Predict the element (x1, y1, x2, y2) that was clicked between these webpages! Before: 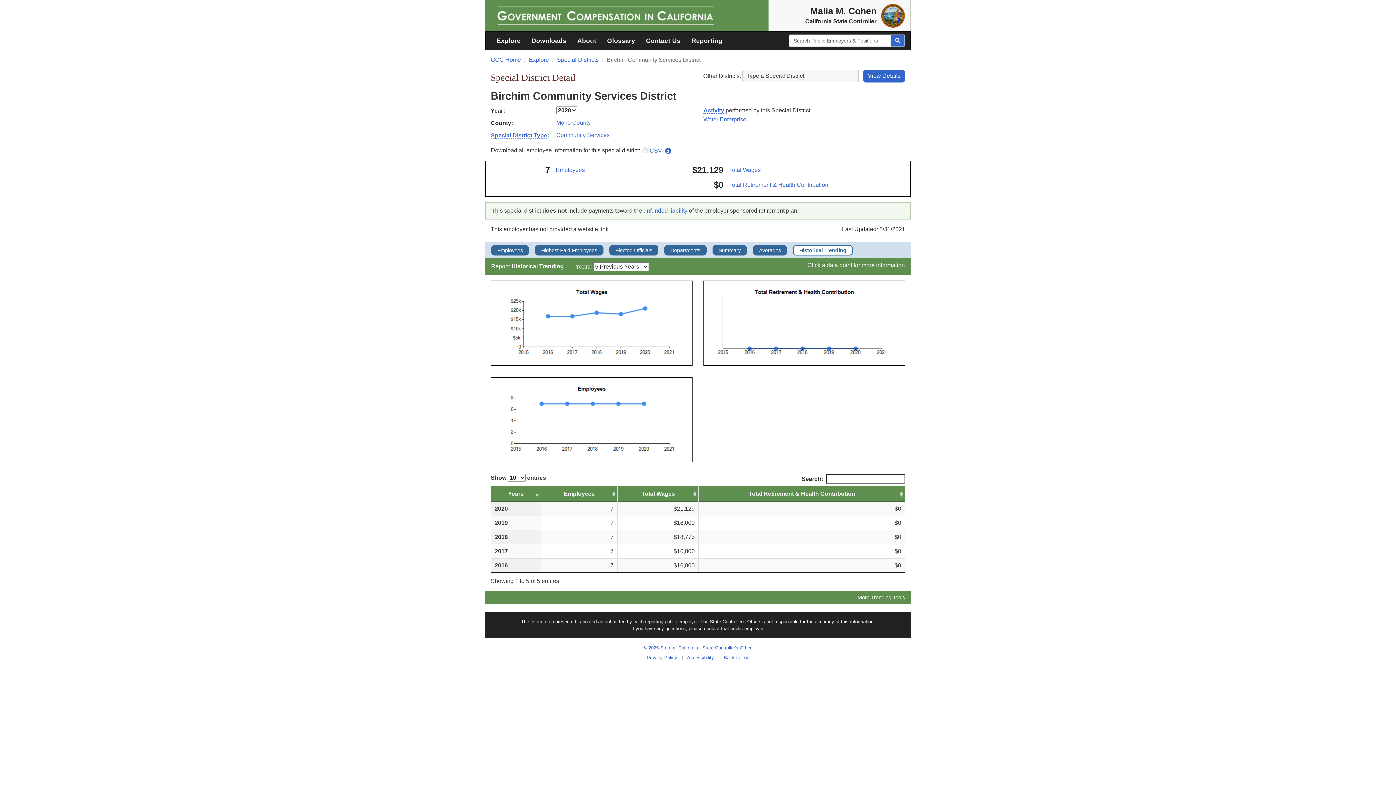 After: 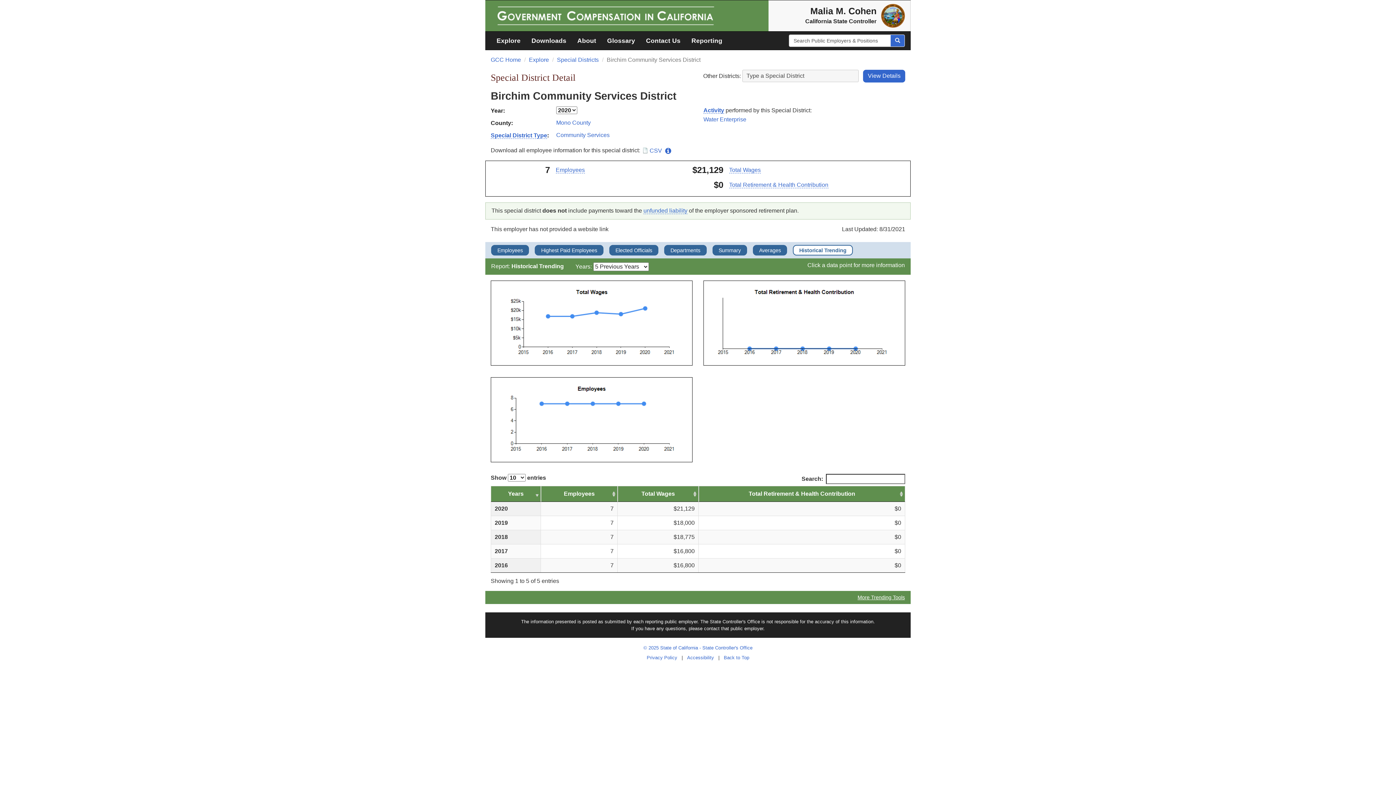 Action: label: Historical Trending bbox: (799, 246, 851, 254)